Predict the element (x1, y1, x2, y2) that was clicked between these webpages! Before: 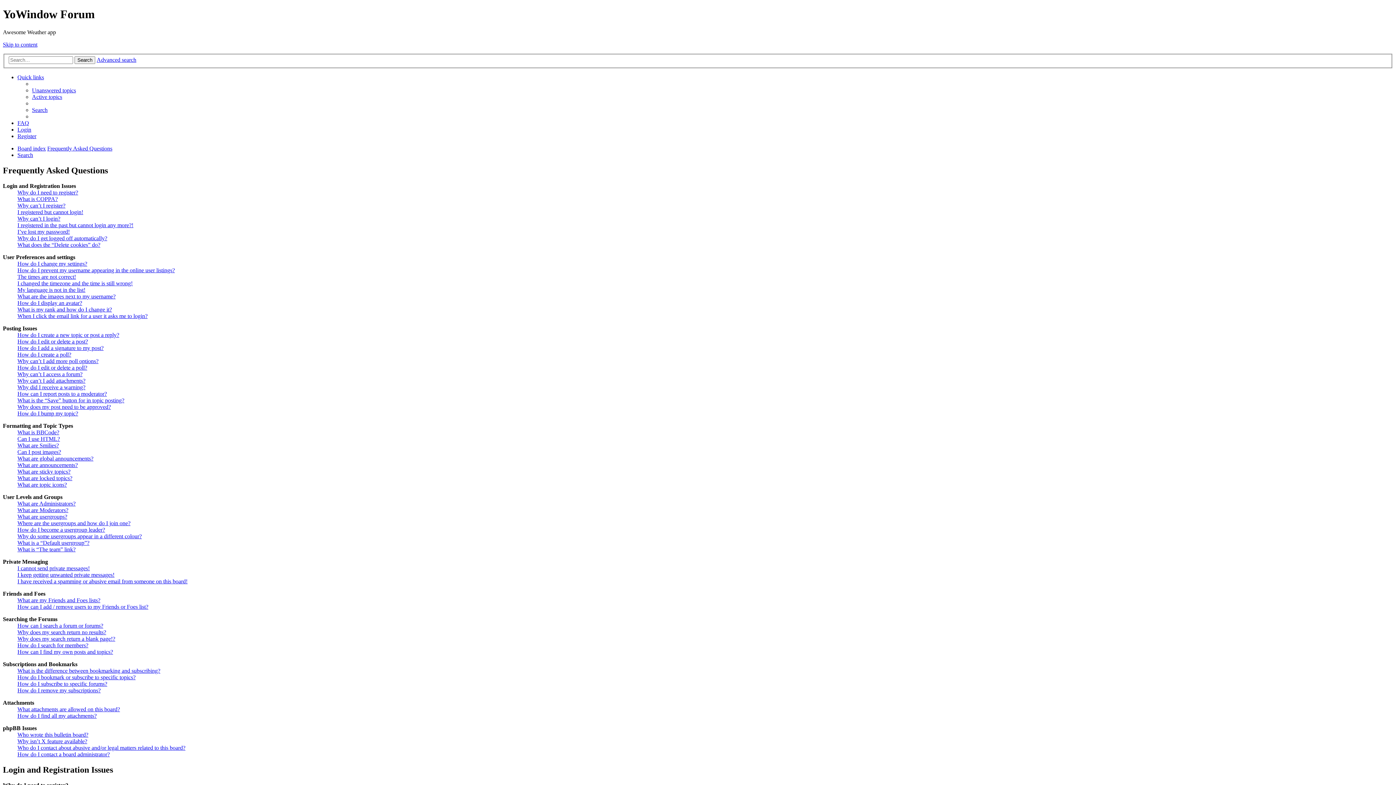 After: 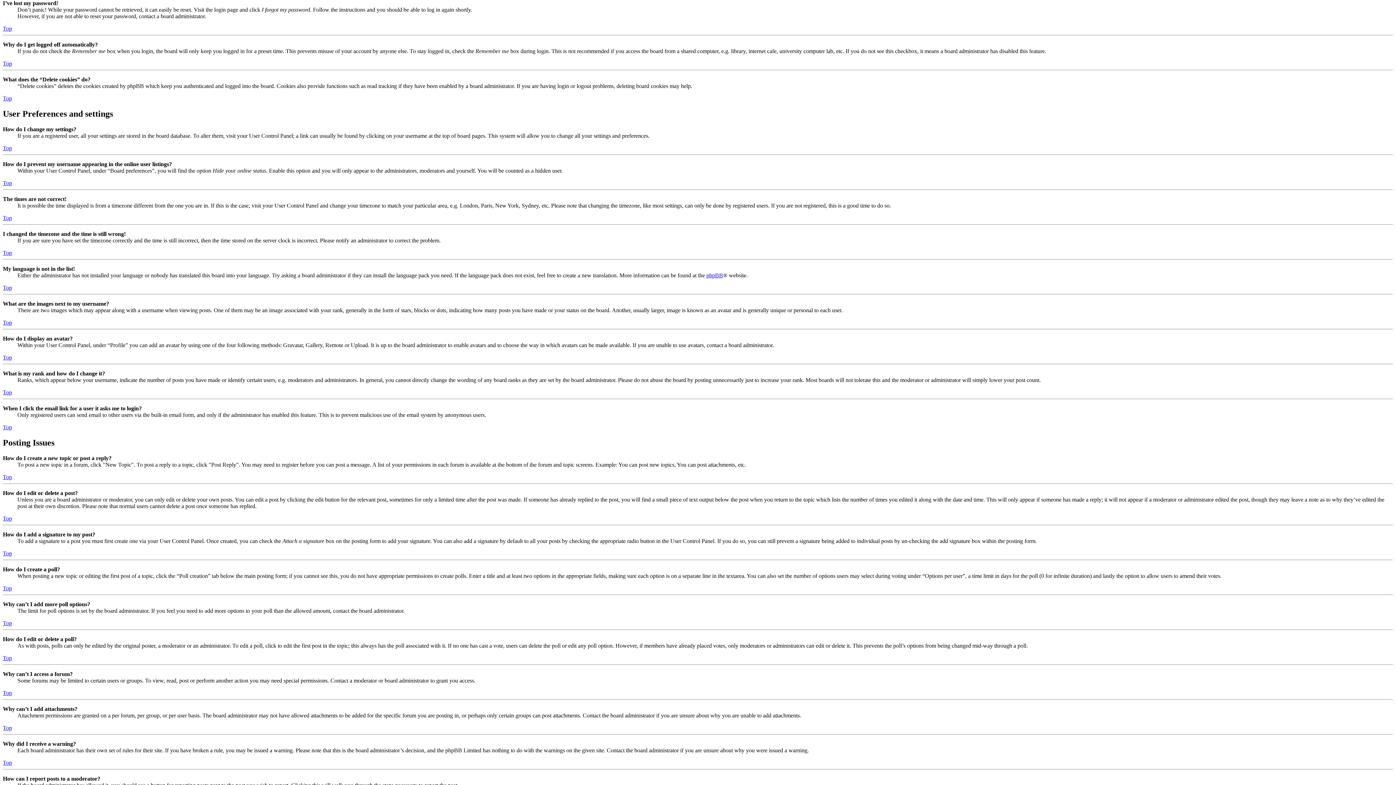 Action: label: I’ve lost my password! bbox: (17, 228, 69, 235)